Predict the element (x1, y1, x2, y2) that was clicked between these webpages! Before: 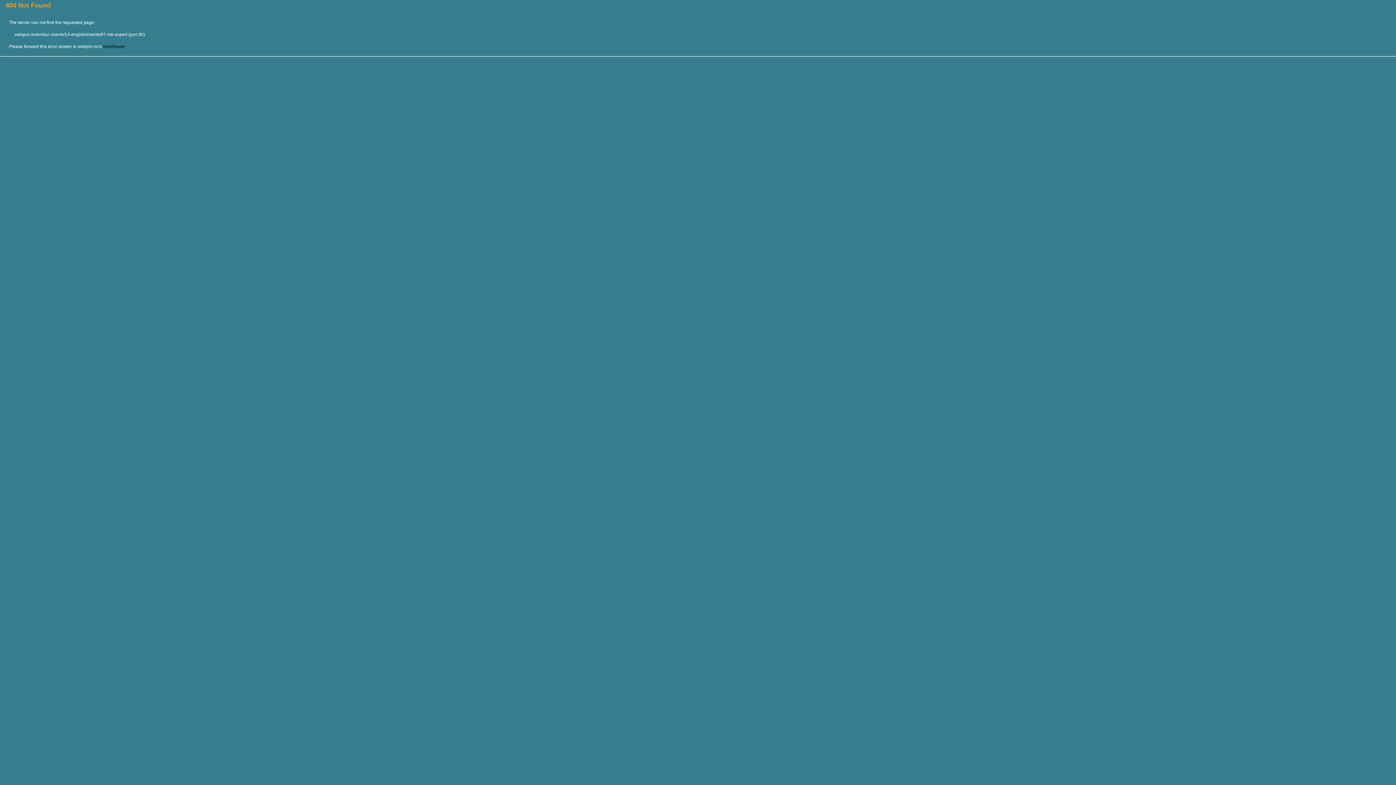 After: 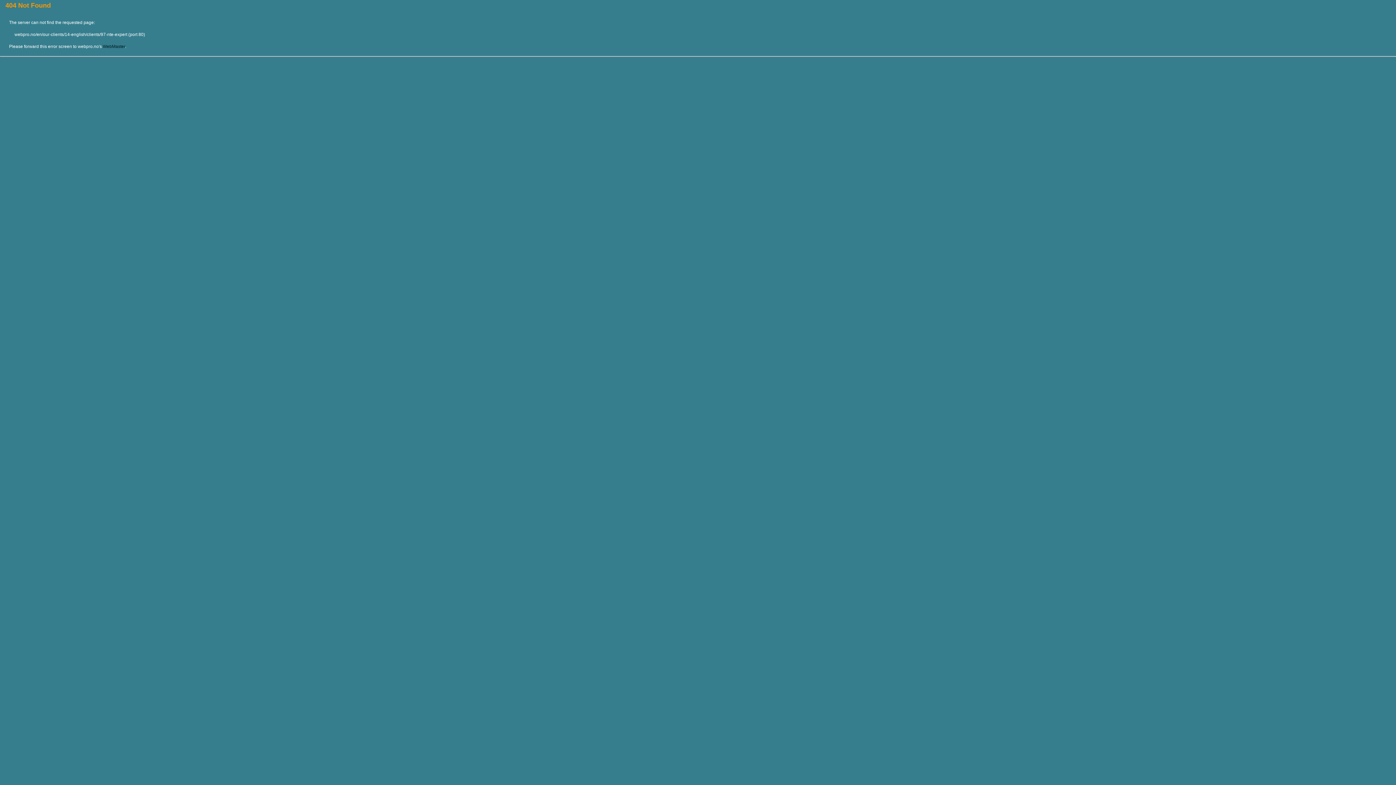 Action: label: WebMaster bbox: (102, 44, 125, 49)